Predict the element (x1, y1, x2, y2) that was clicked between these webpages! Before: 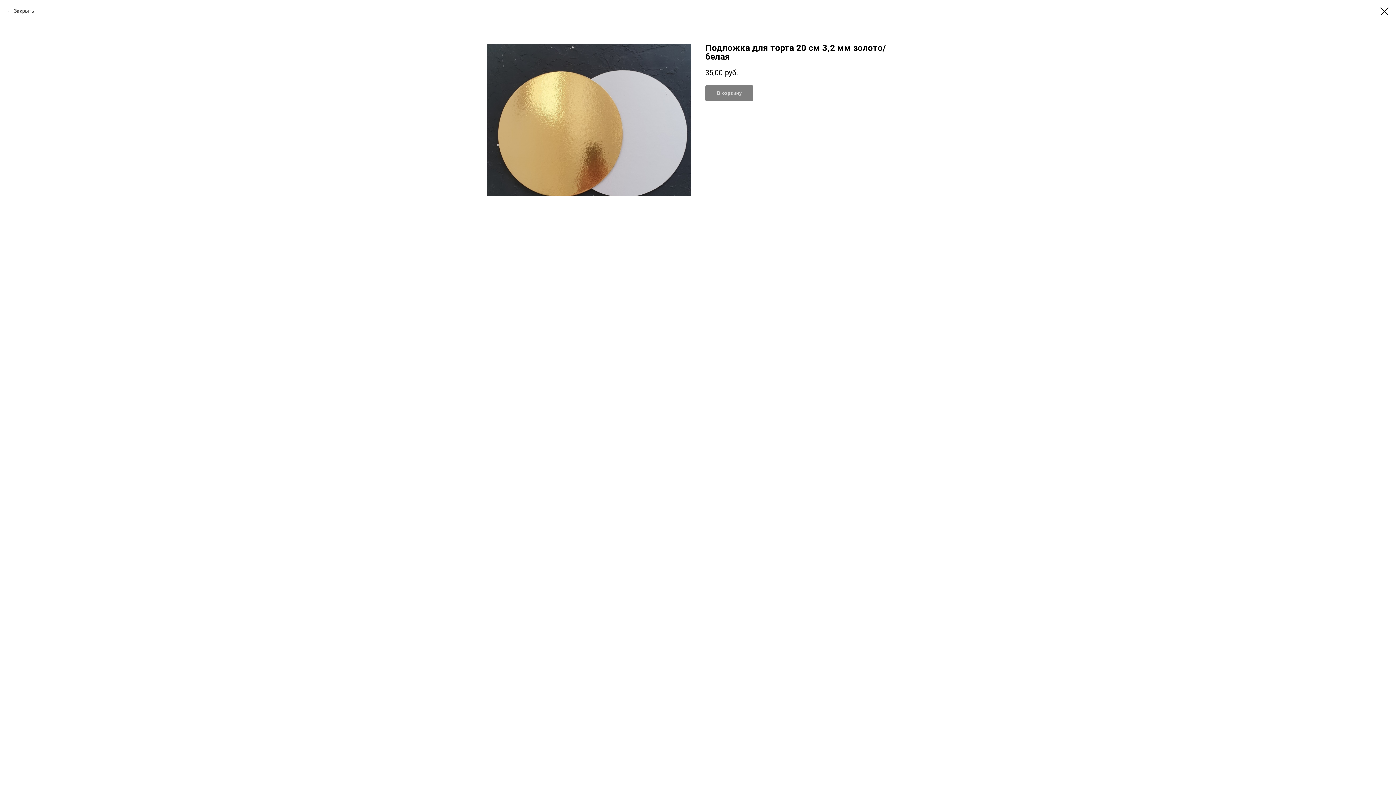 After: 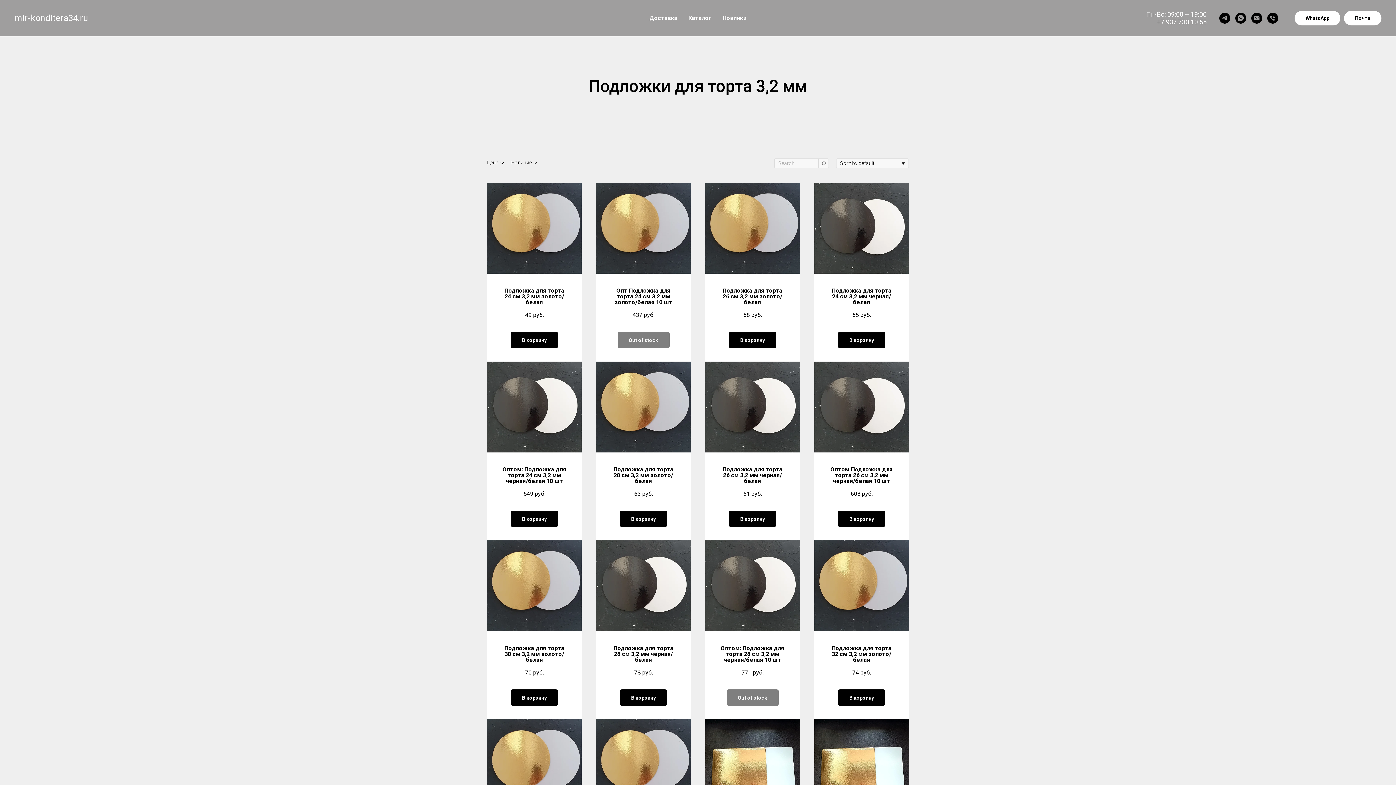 Action: bbox: (7, 7, 34, 14) label: Закрыть